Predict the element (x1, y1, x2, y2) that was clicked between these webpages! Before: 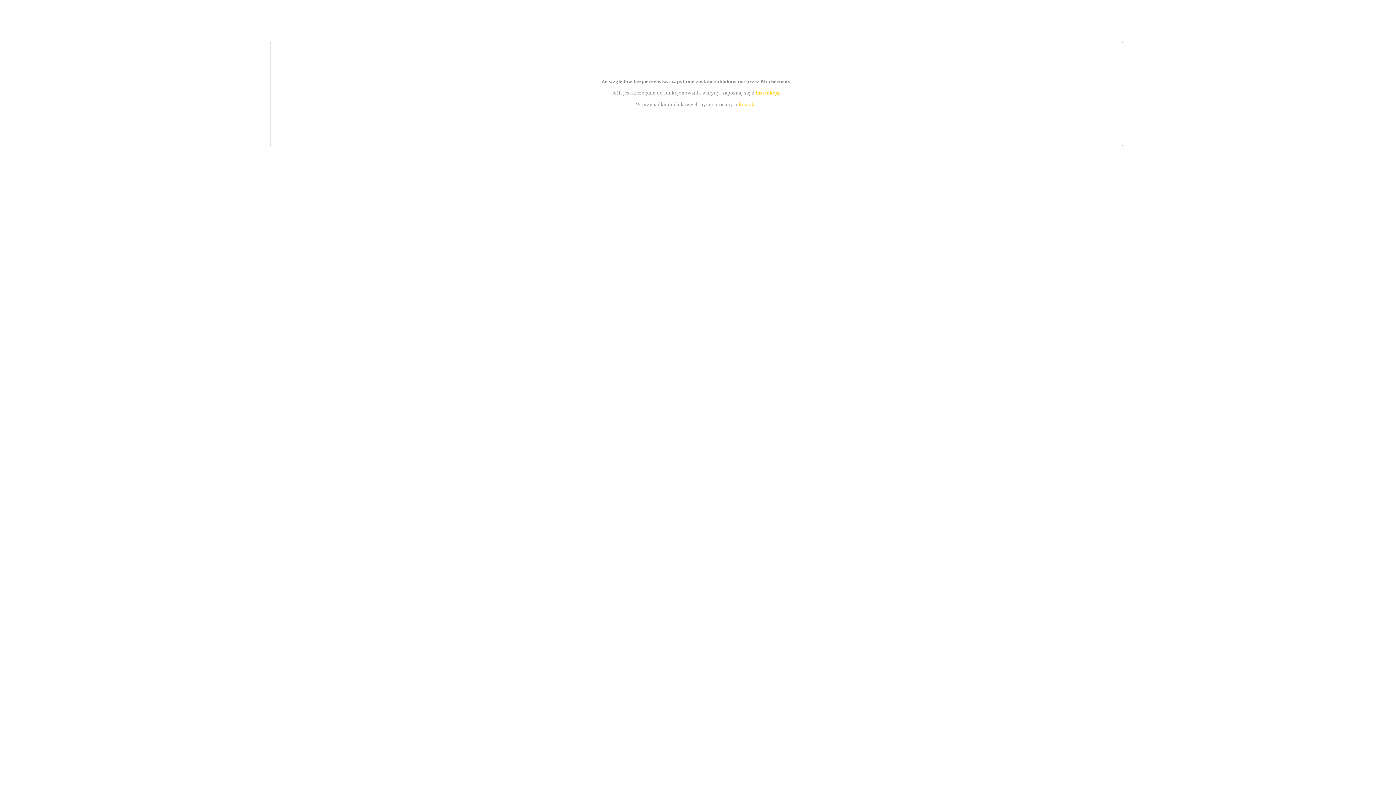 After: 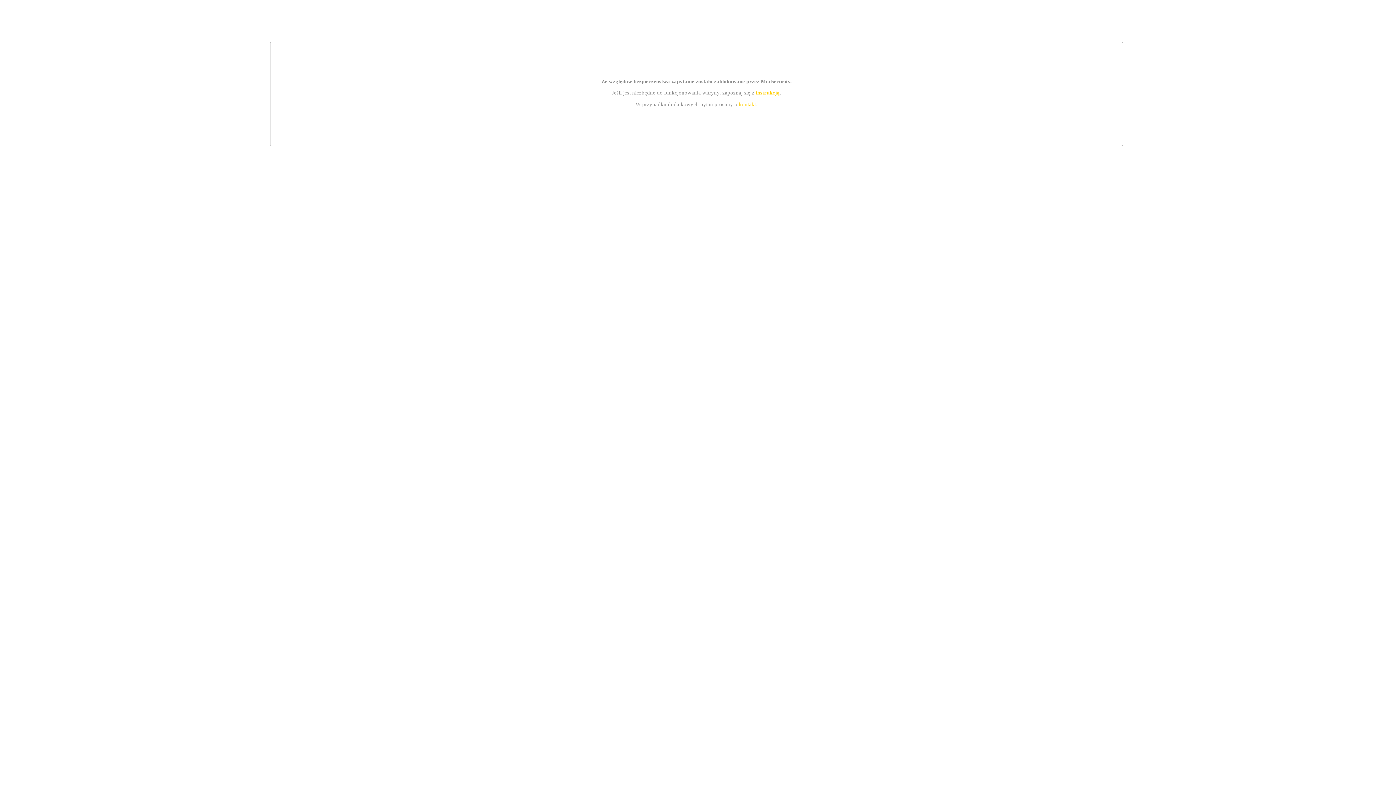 Action: bbox: (755, 89, 779, 95) label: instrukcją